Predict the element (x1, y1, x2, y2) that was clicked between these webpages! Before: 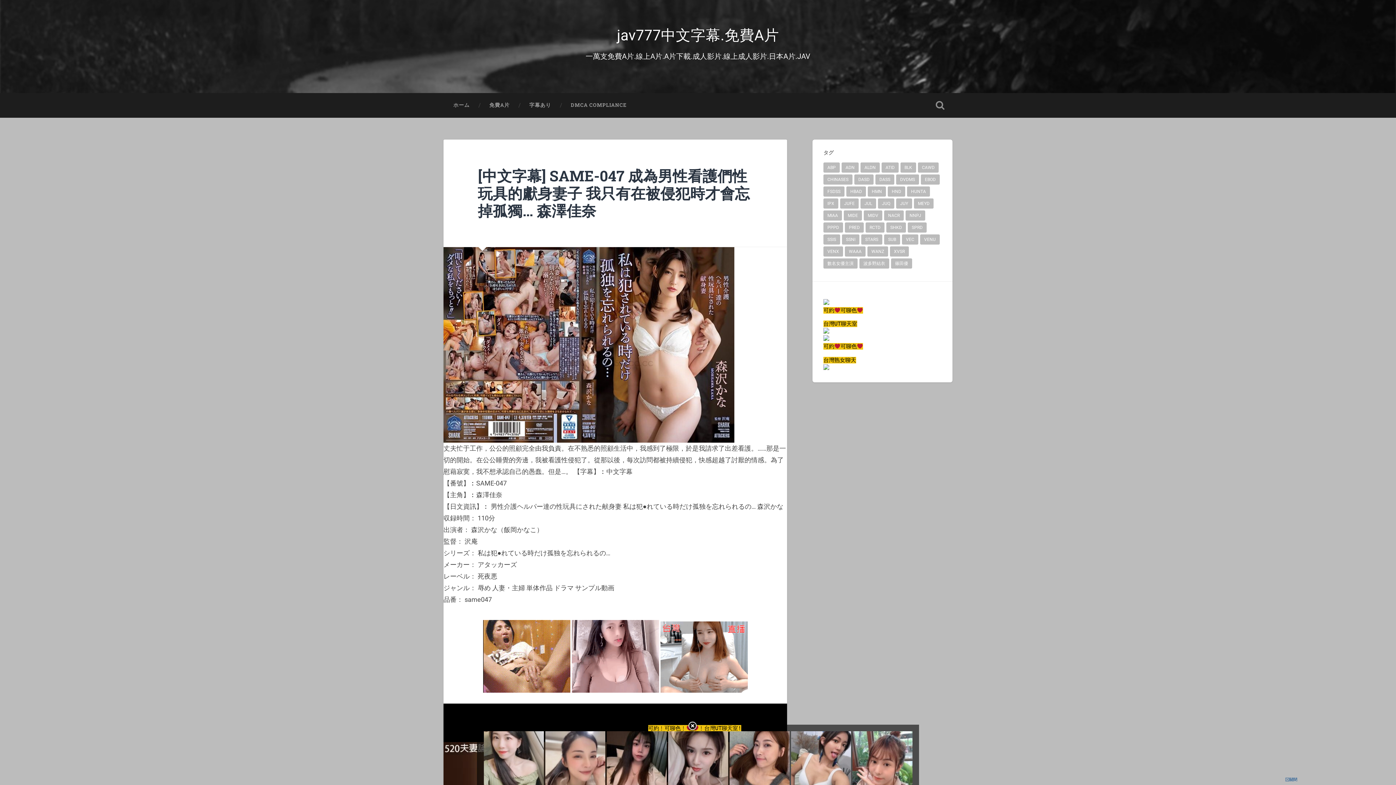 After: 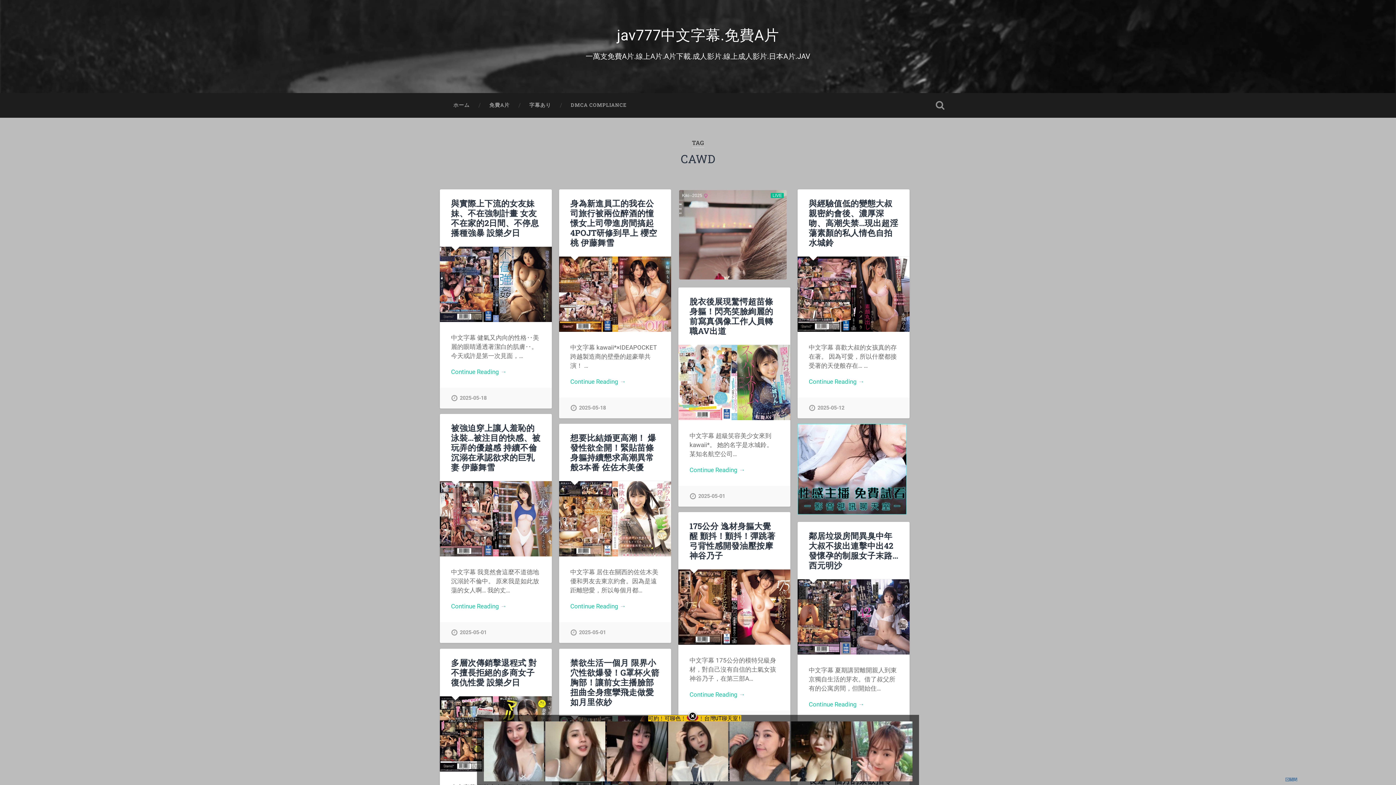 Action: label: CAWD bbox: (918, 162, 938, 172)